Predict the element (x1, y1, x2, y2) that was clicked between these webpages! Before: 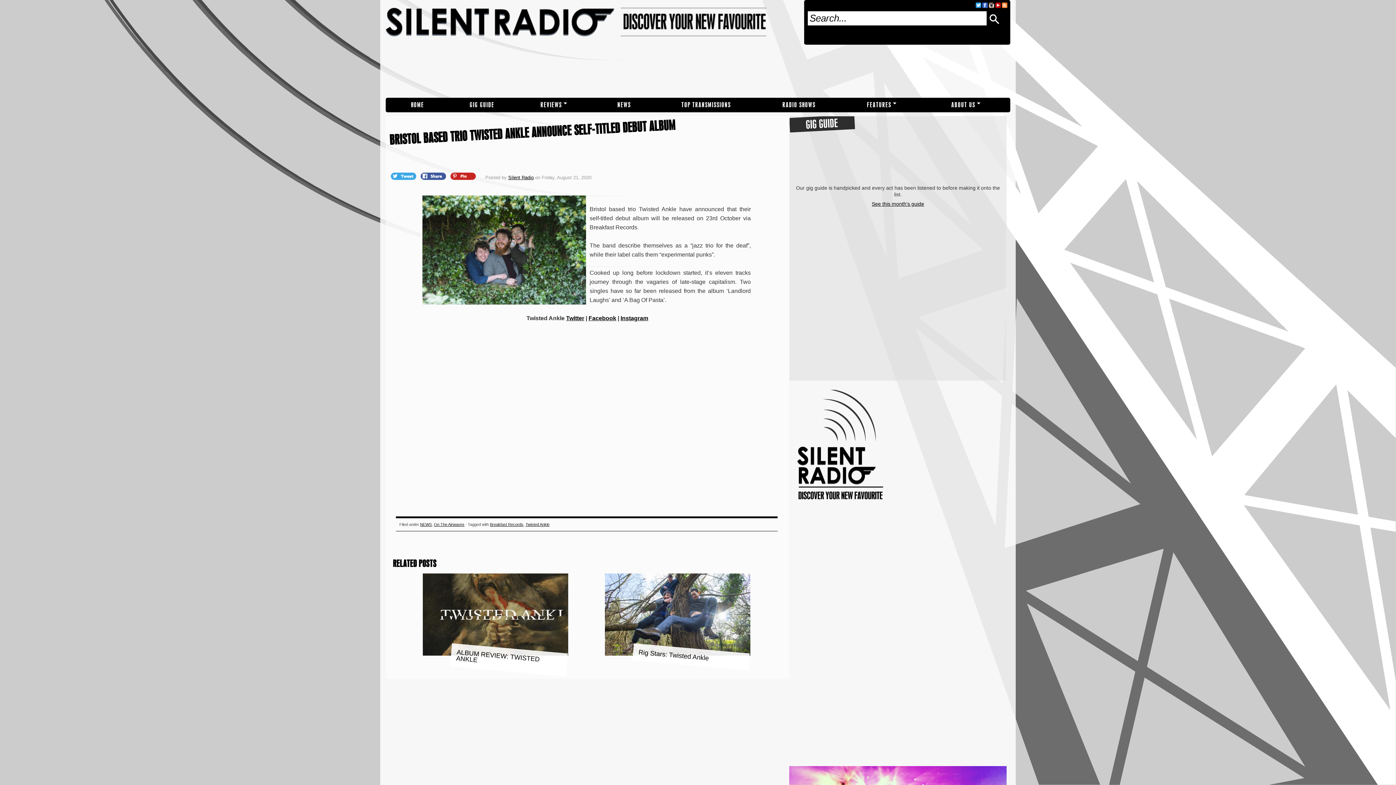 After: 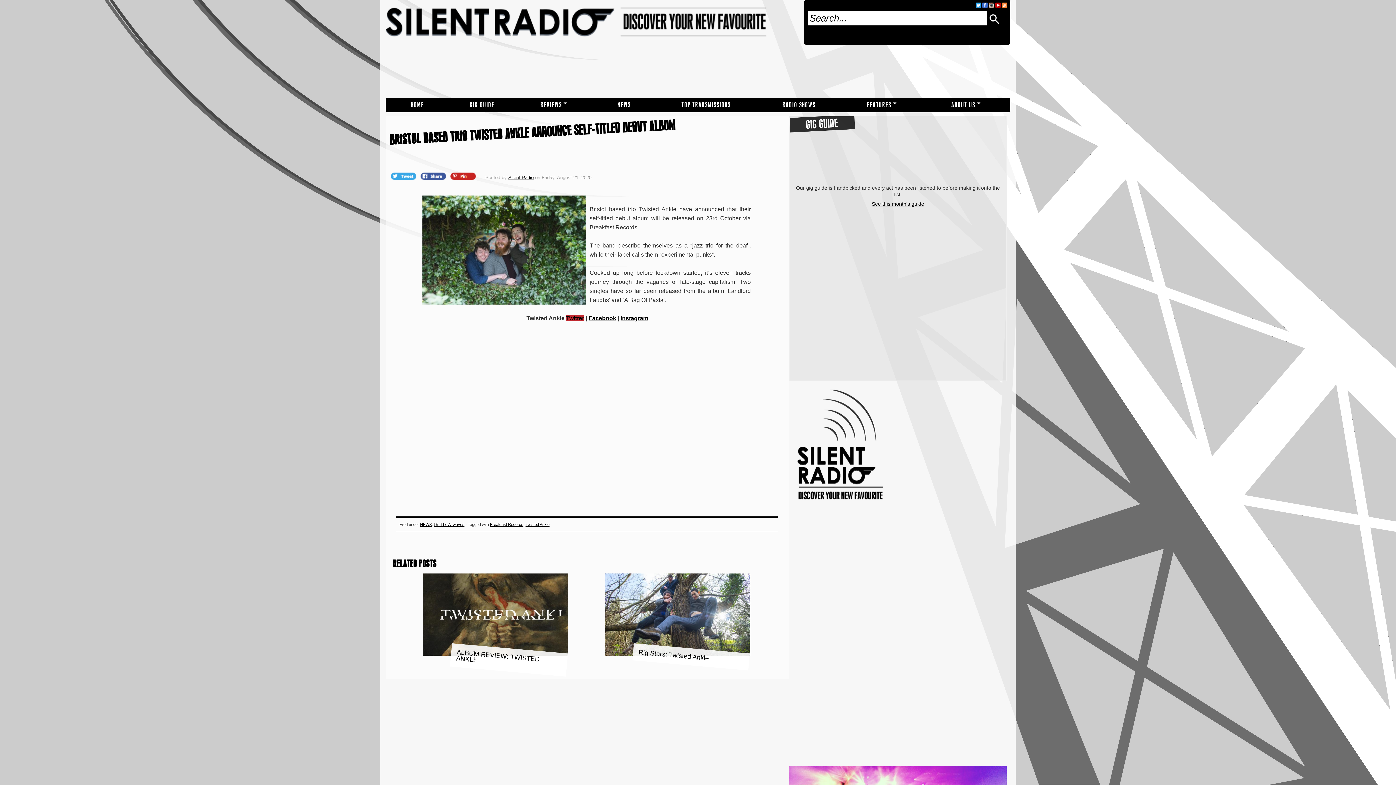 Action: bbox: (566, 315, 584, 321) label: Twitter